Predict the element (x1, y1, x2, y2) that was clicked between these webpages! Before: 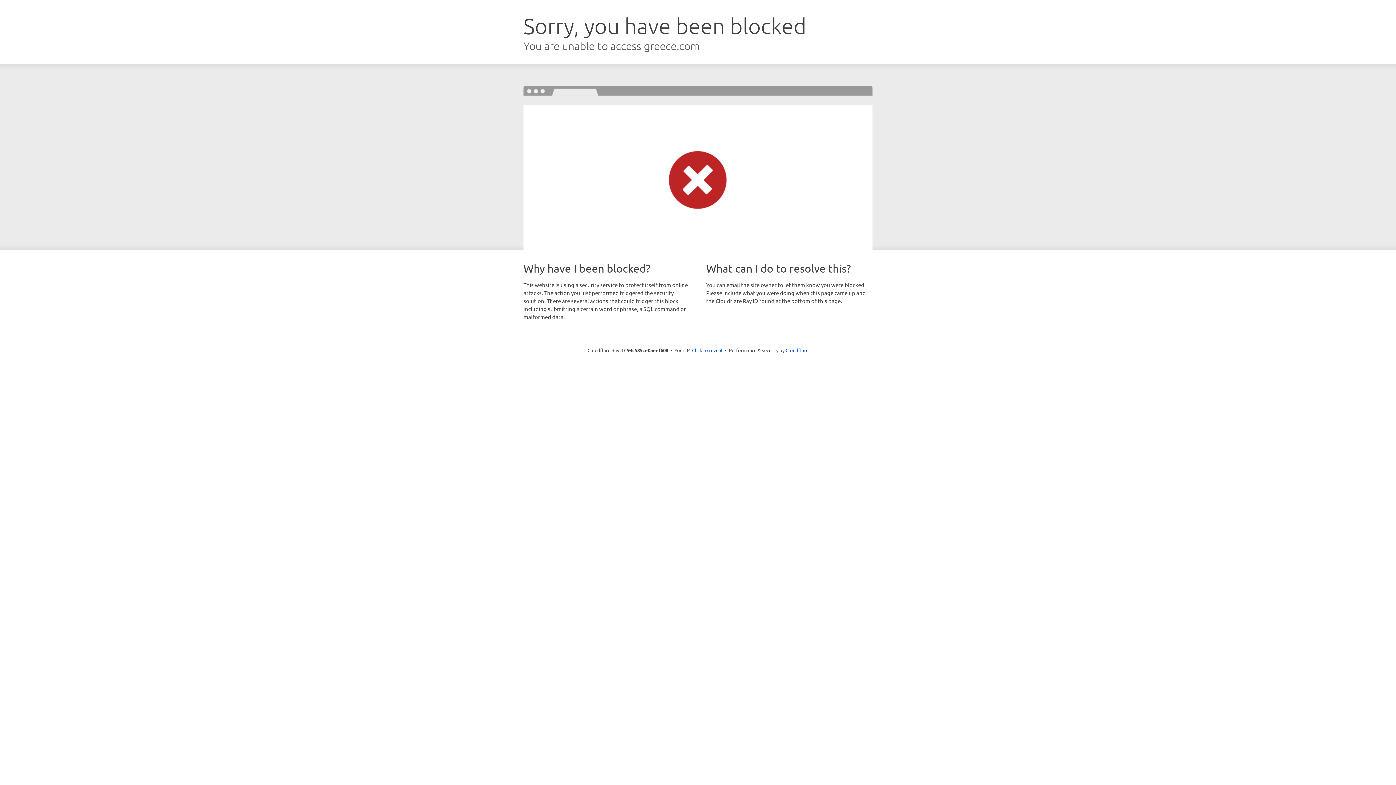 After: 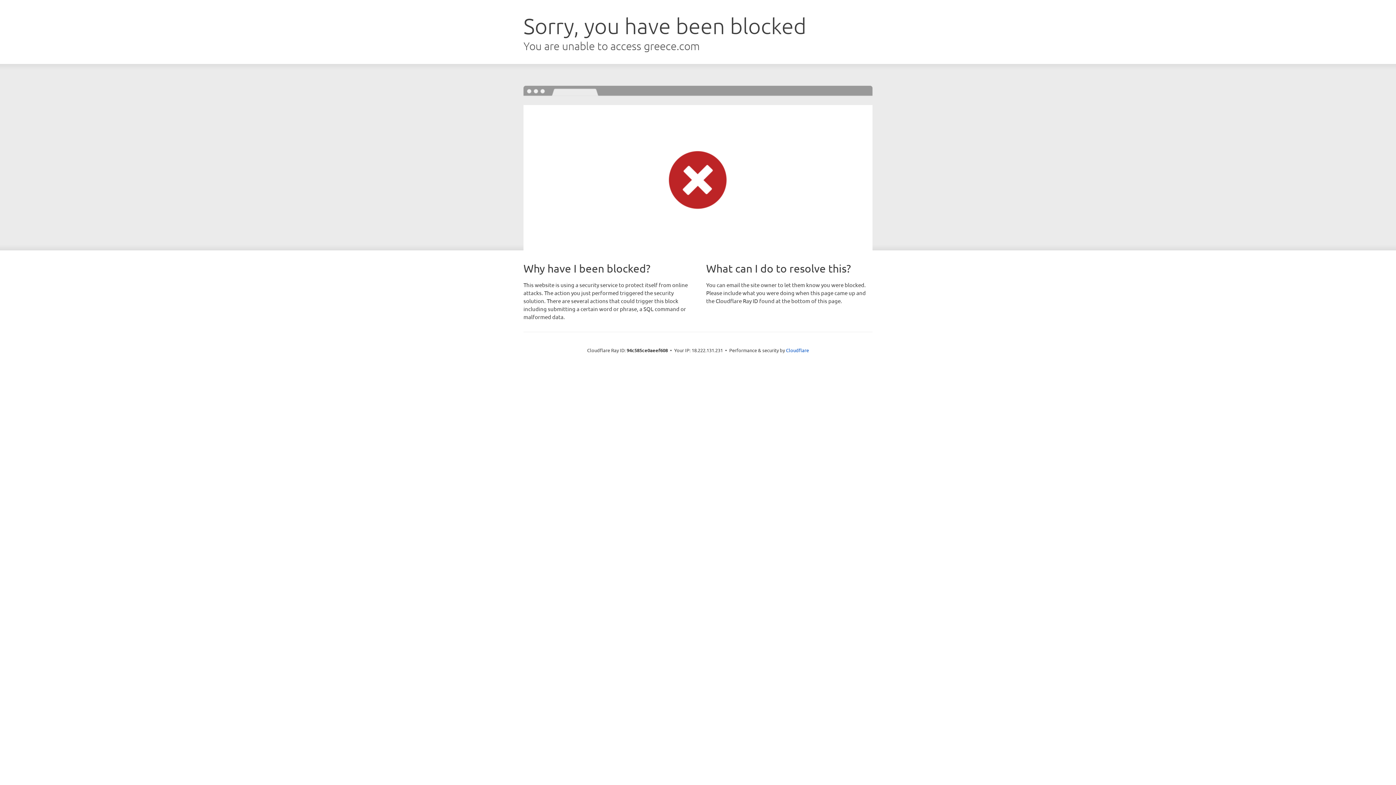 Action: bbox: (692, 346, 722, 353) label: Click to reveal